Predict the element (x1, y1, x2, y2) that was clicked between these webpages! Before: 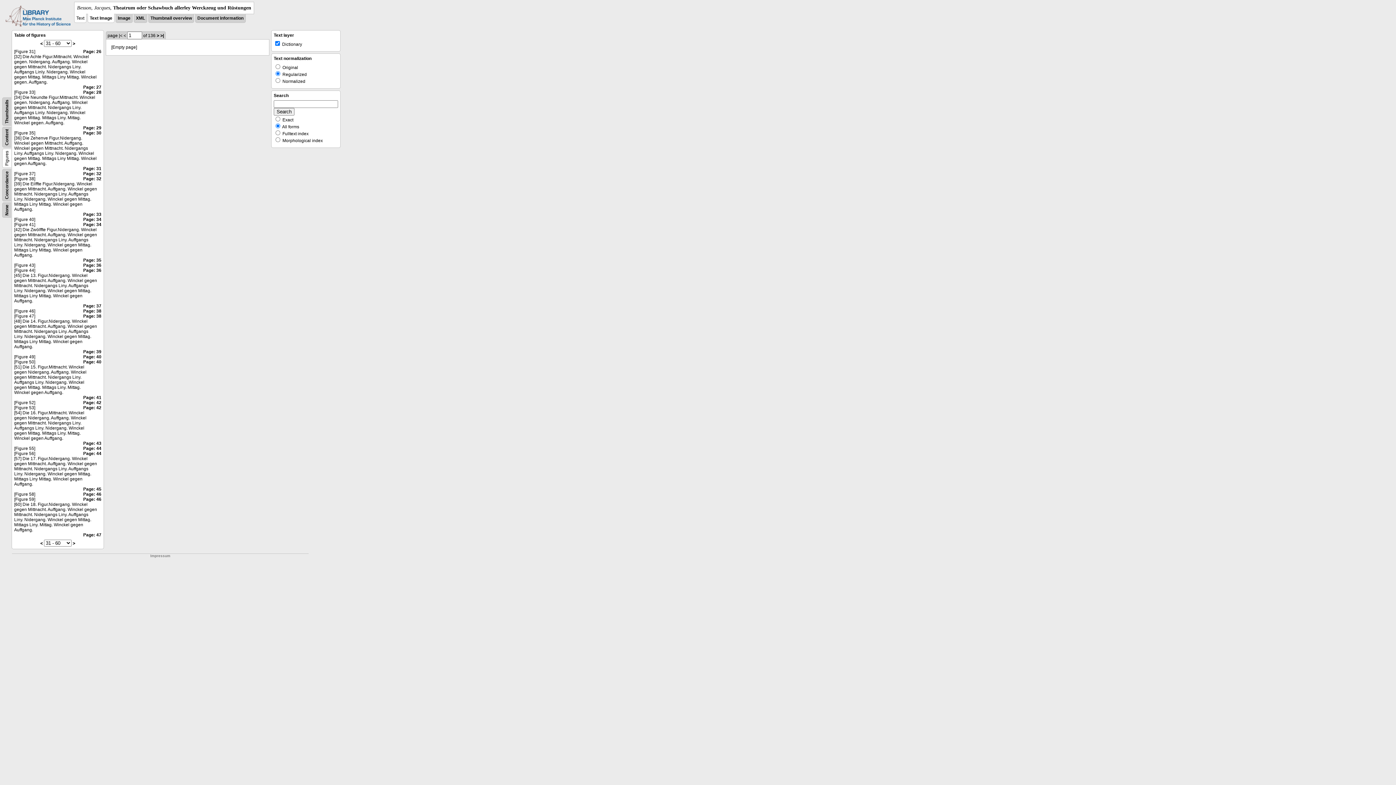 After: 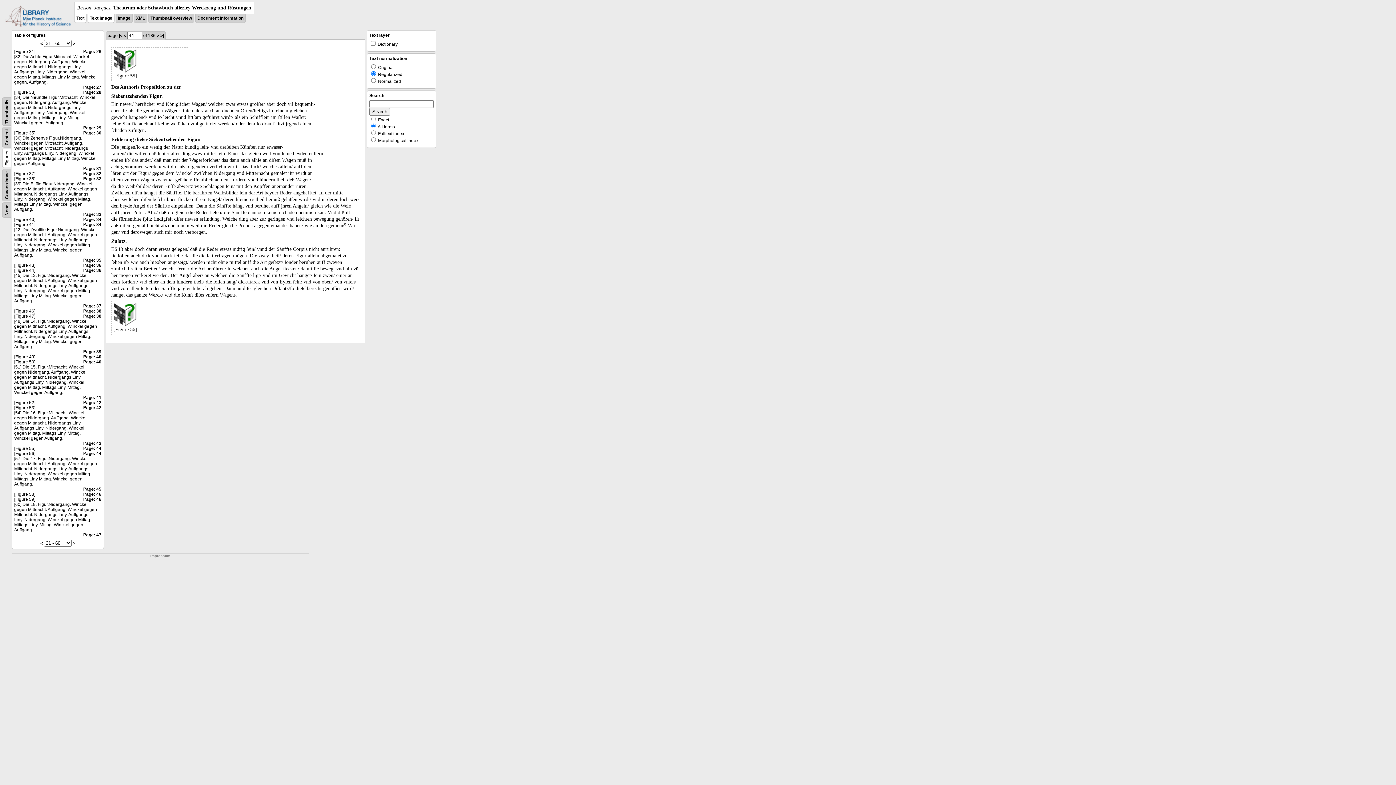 Action: label: Page: 44 bbox: (83, 446, 101, 451)